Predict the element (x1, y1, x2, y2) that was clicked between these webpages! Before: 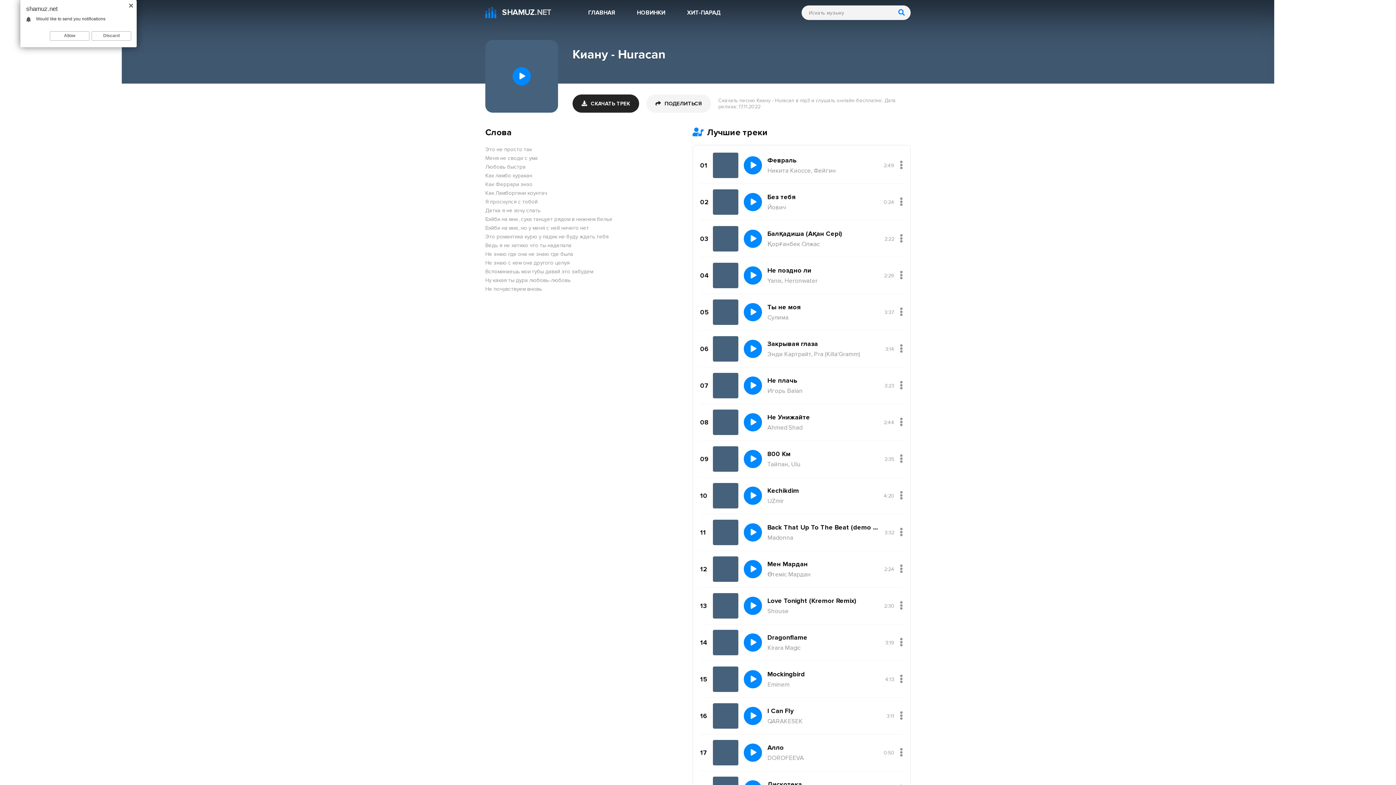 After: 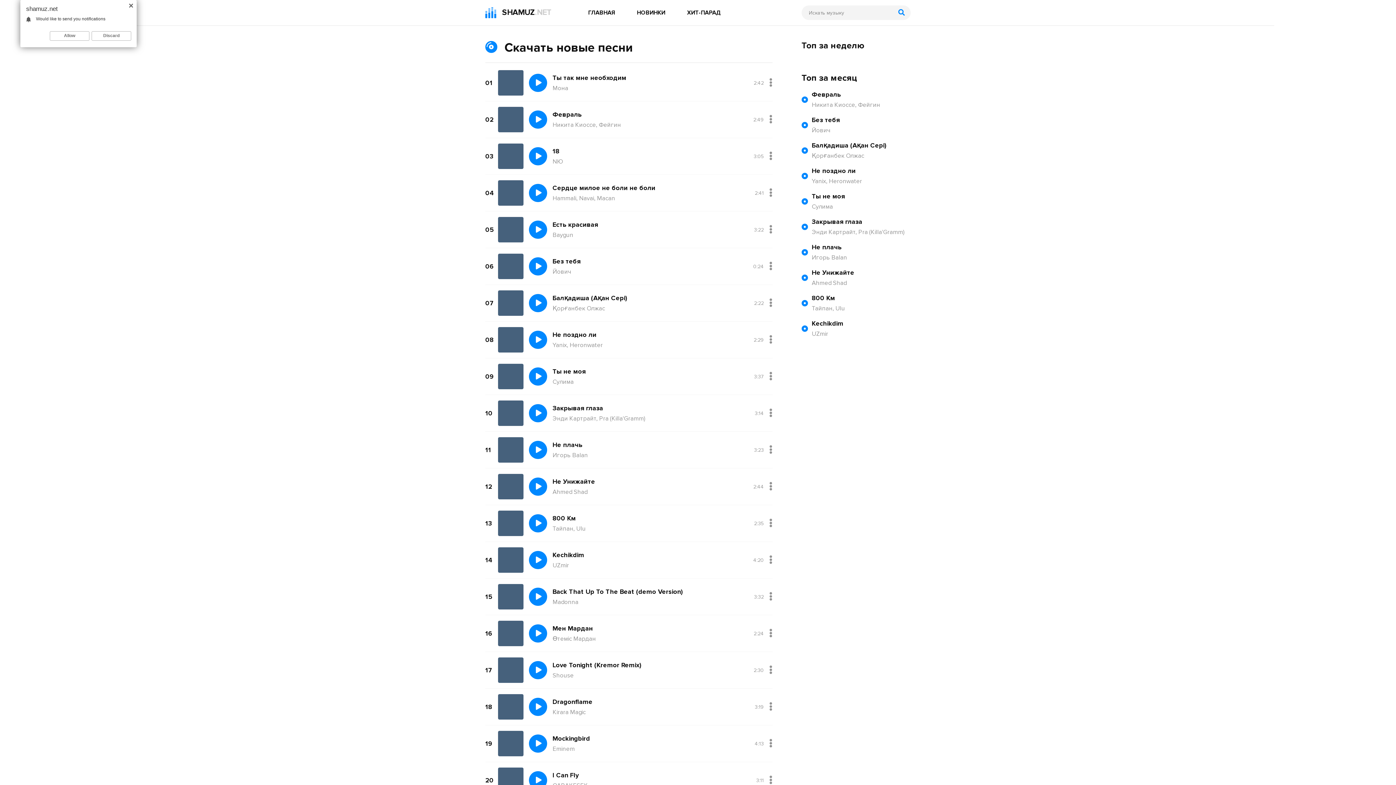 Action: bbox: (485, 5, 552, 20) label: SHAMUZ.NET